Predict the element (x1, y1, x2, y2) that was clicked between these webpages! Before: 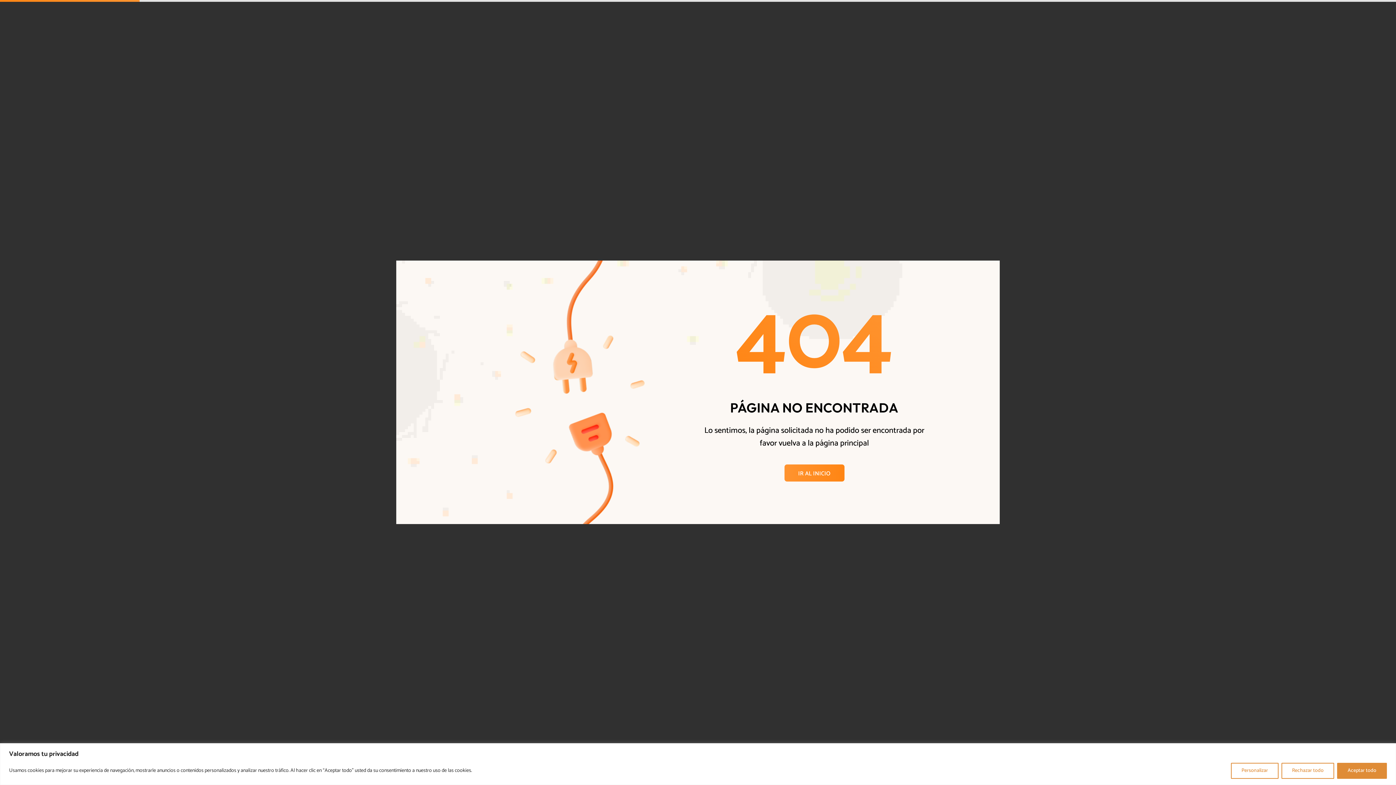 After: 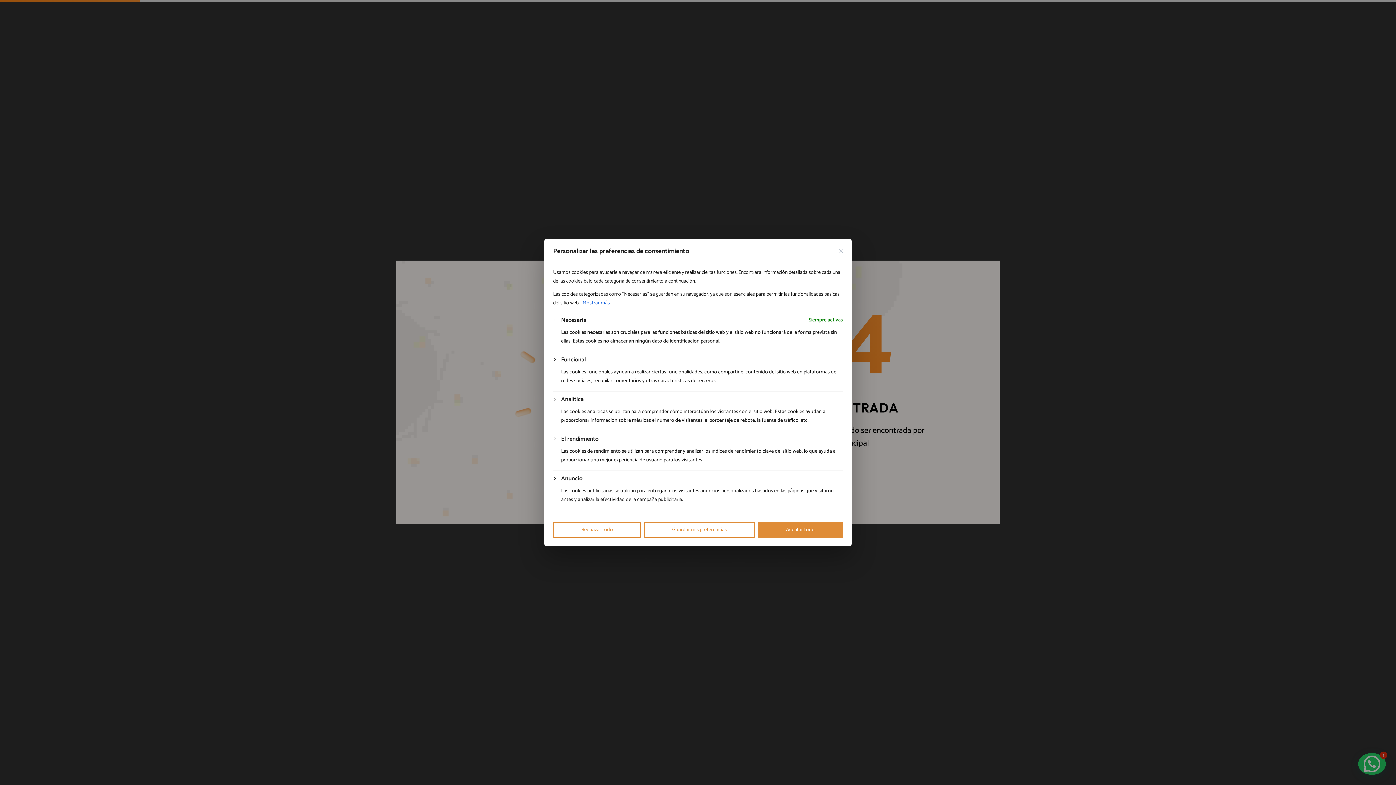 Action: bbox: (1231, 763, 1278, 779) label: Personalizar